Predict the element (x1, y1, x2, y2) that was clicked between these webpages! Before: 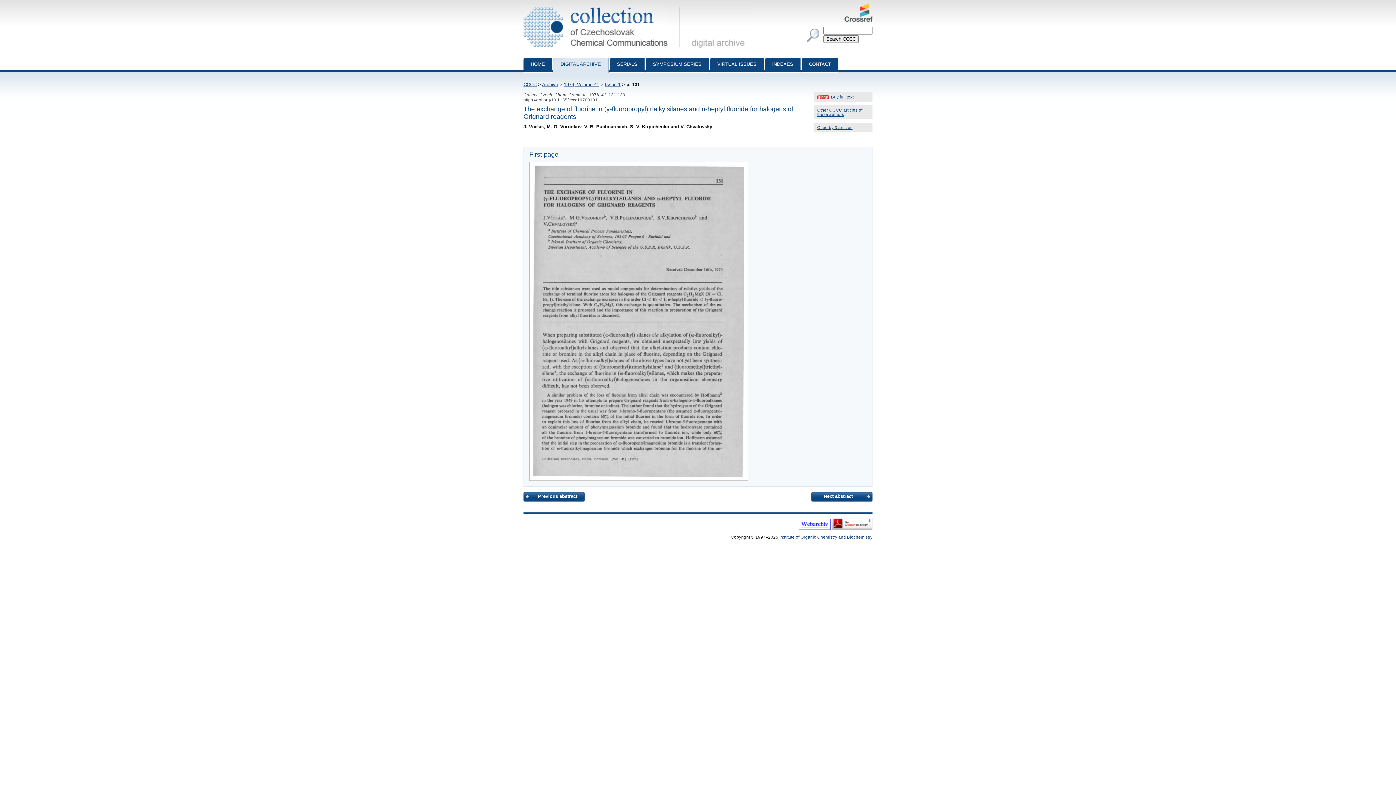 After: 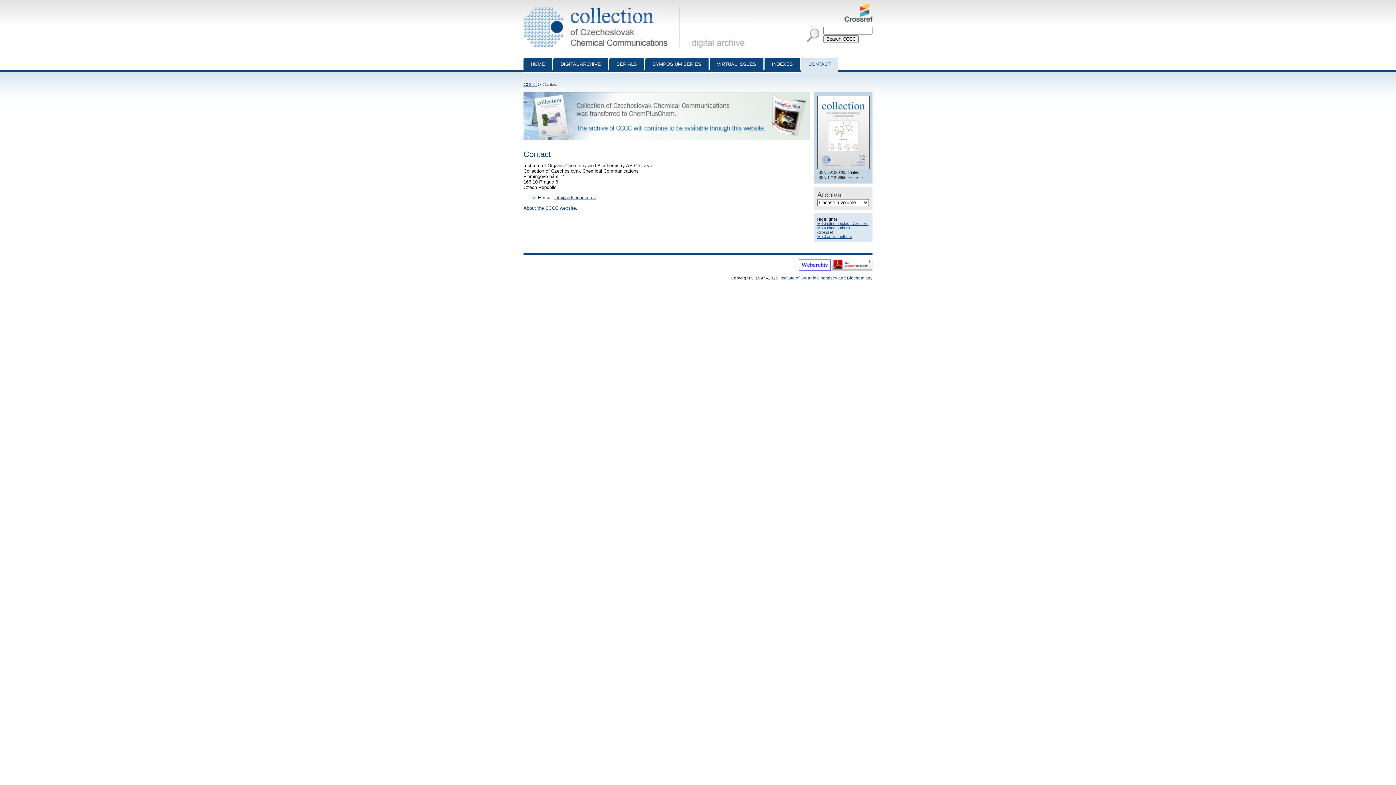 Action: bbox: (801, 57, 838, 72) label: CONTACT